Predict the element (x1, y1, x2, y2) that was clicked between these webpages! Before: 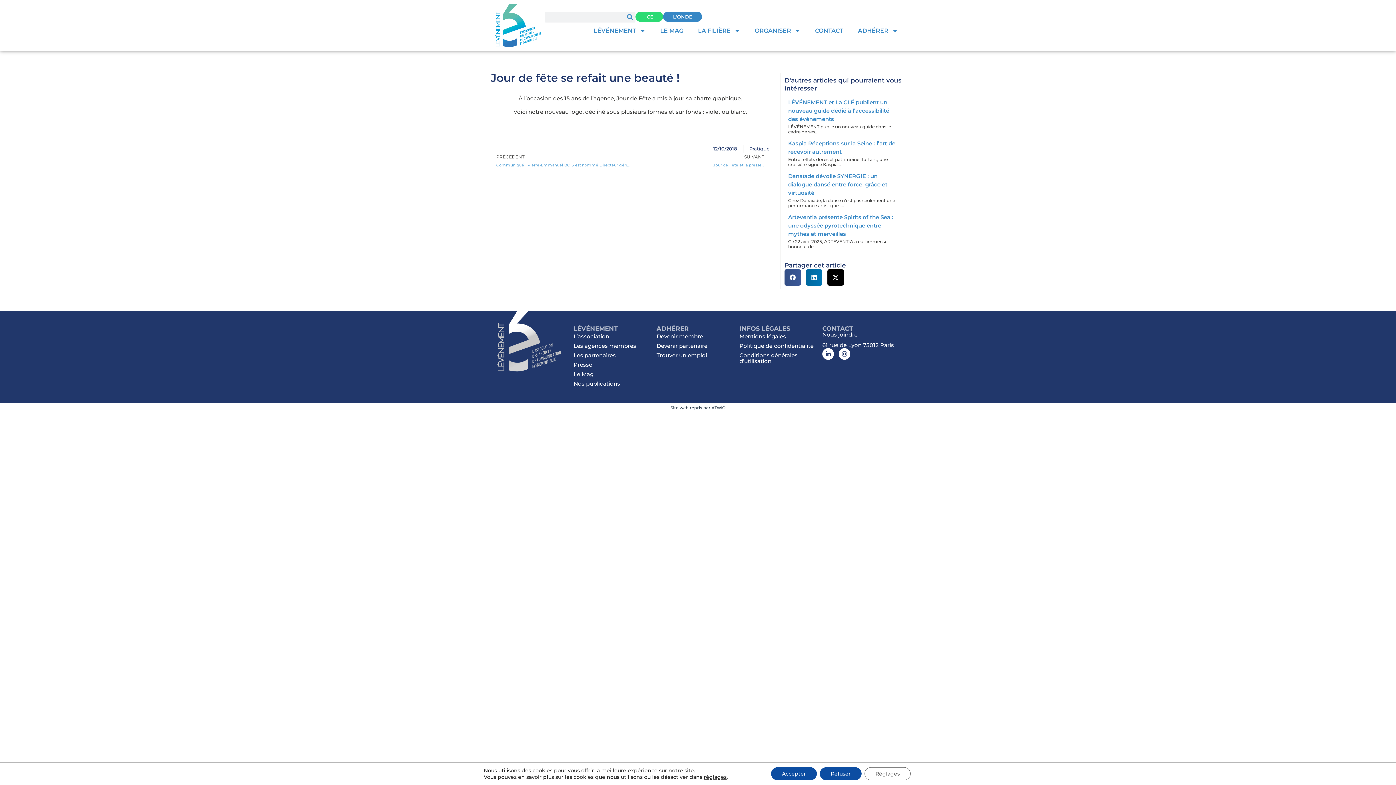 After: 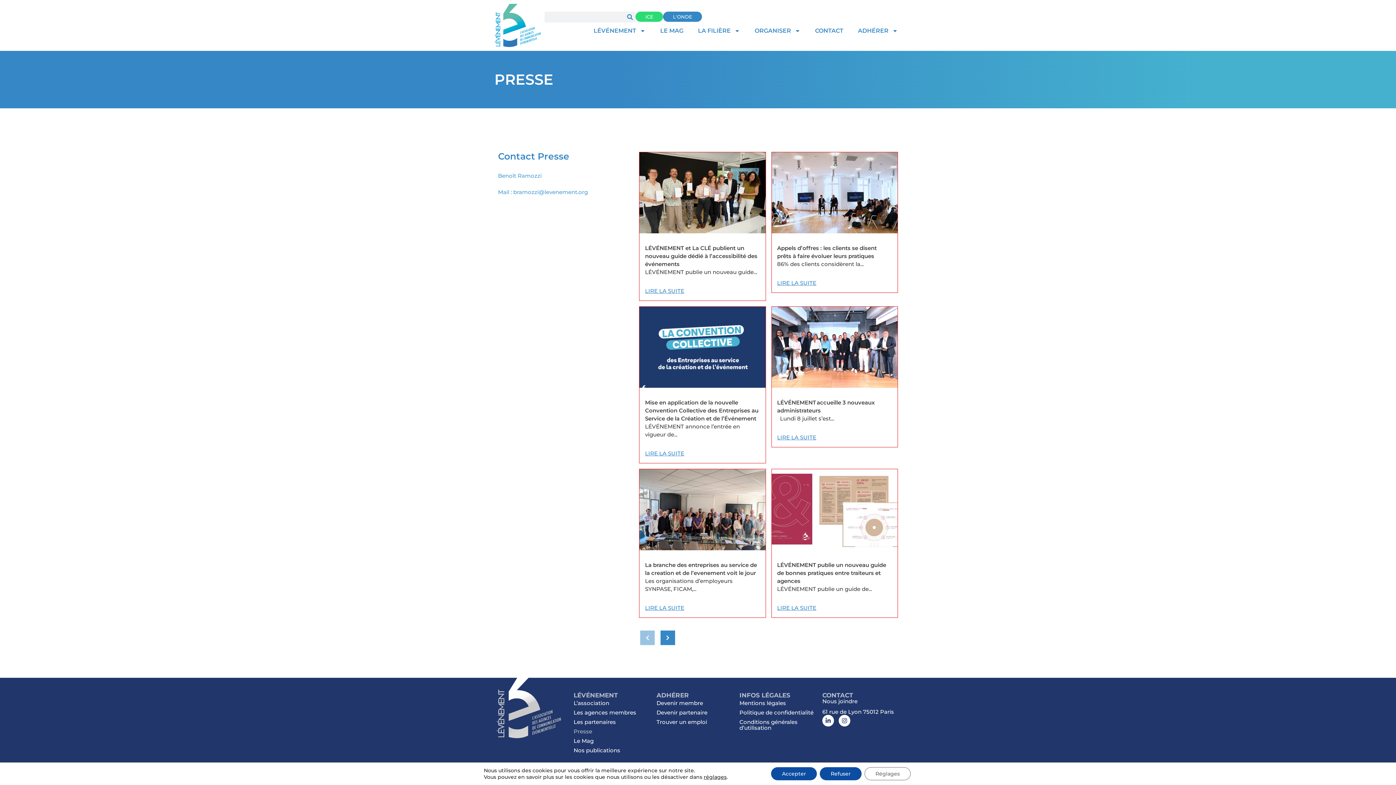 Action: label: Presse bbox: (573, 360, 656, 369)